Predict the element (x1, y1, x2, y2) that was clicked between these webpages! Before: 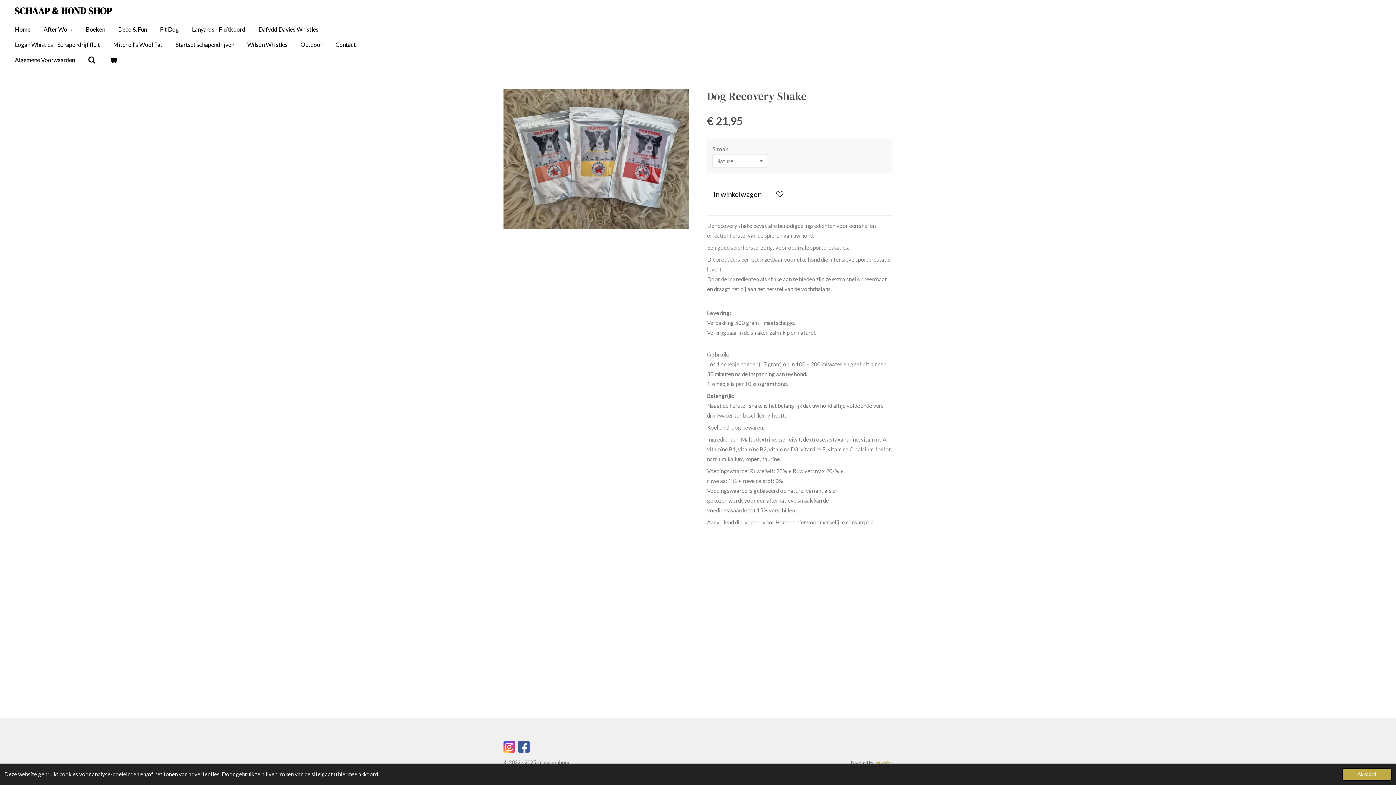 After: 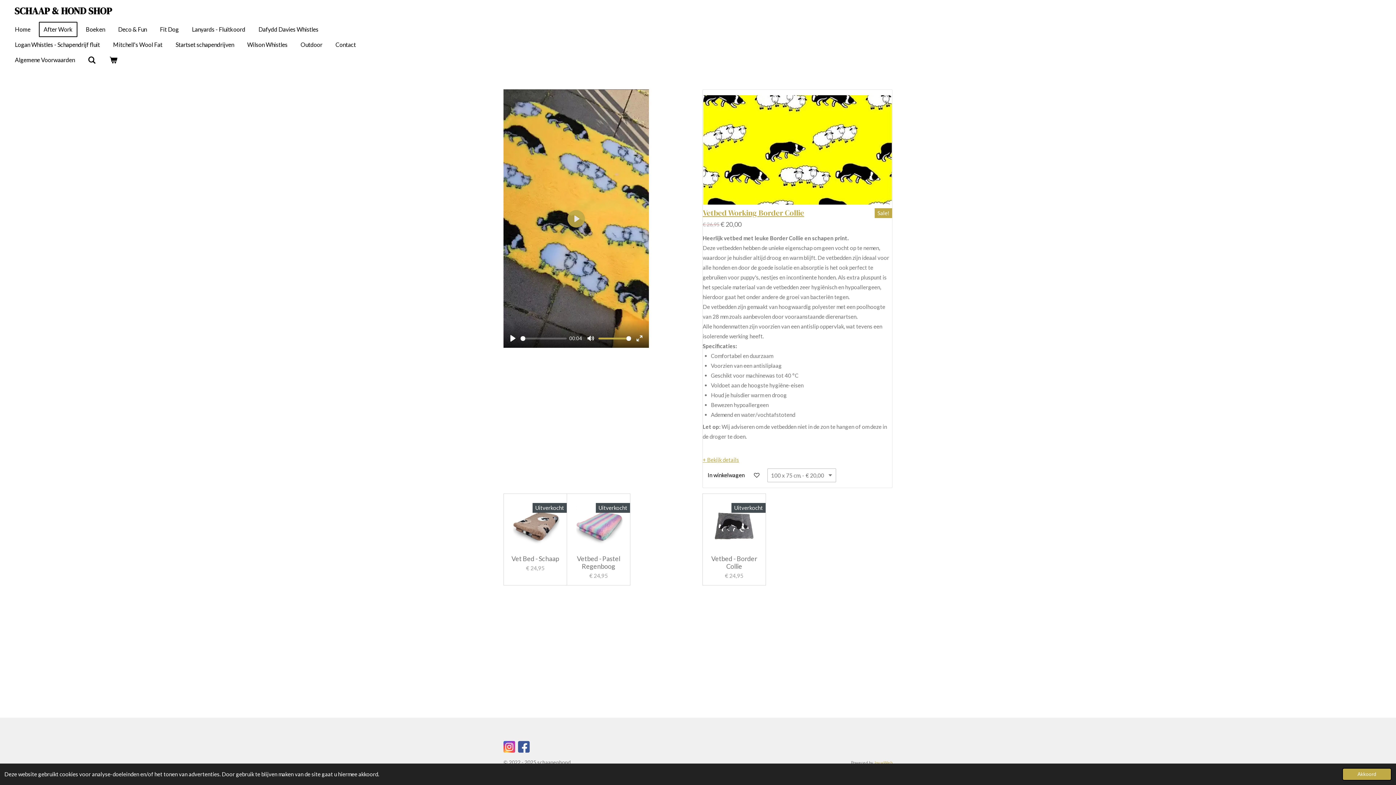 Action: label: After Work bbox: (38, 21, 77, 37)